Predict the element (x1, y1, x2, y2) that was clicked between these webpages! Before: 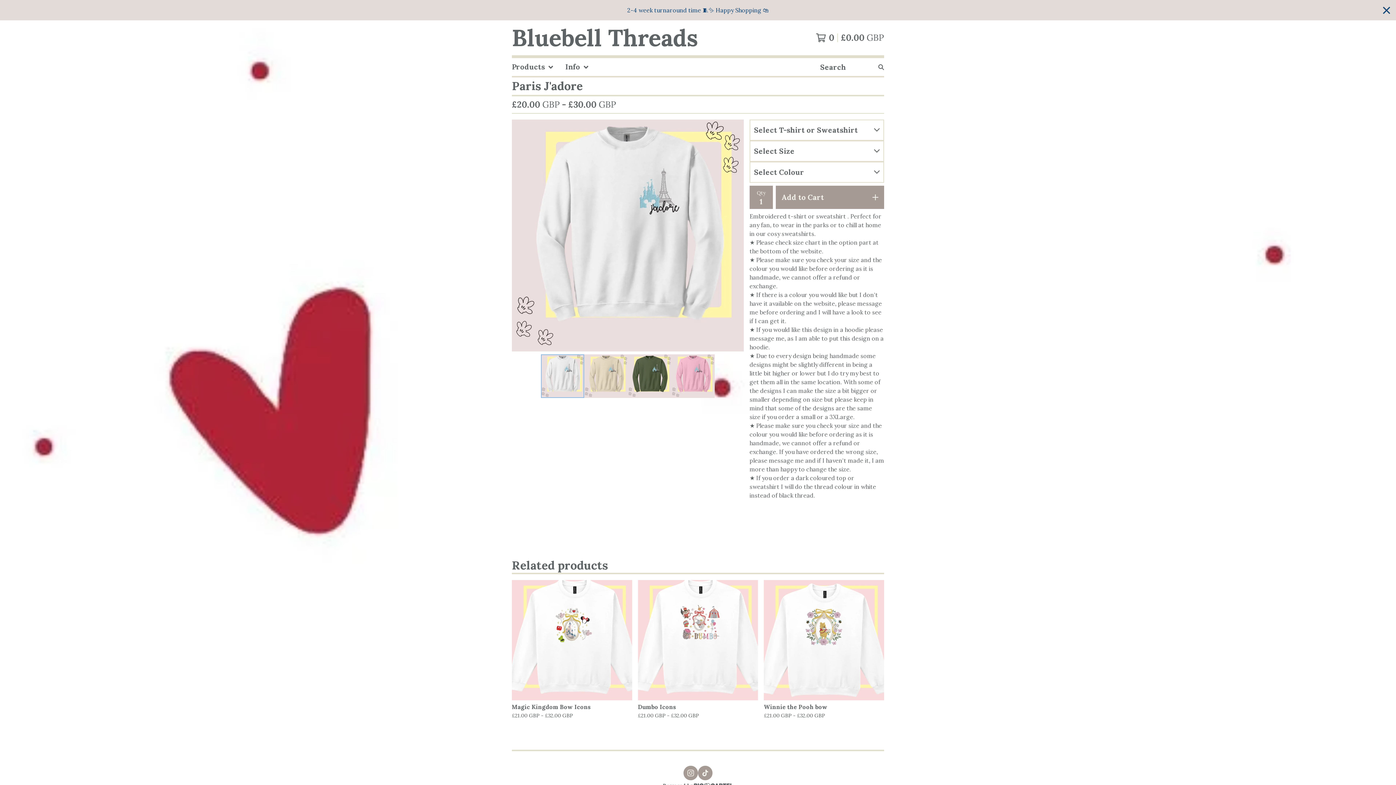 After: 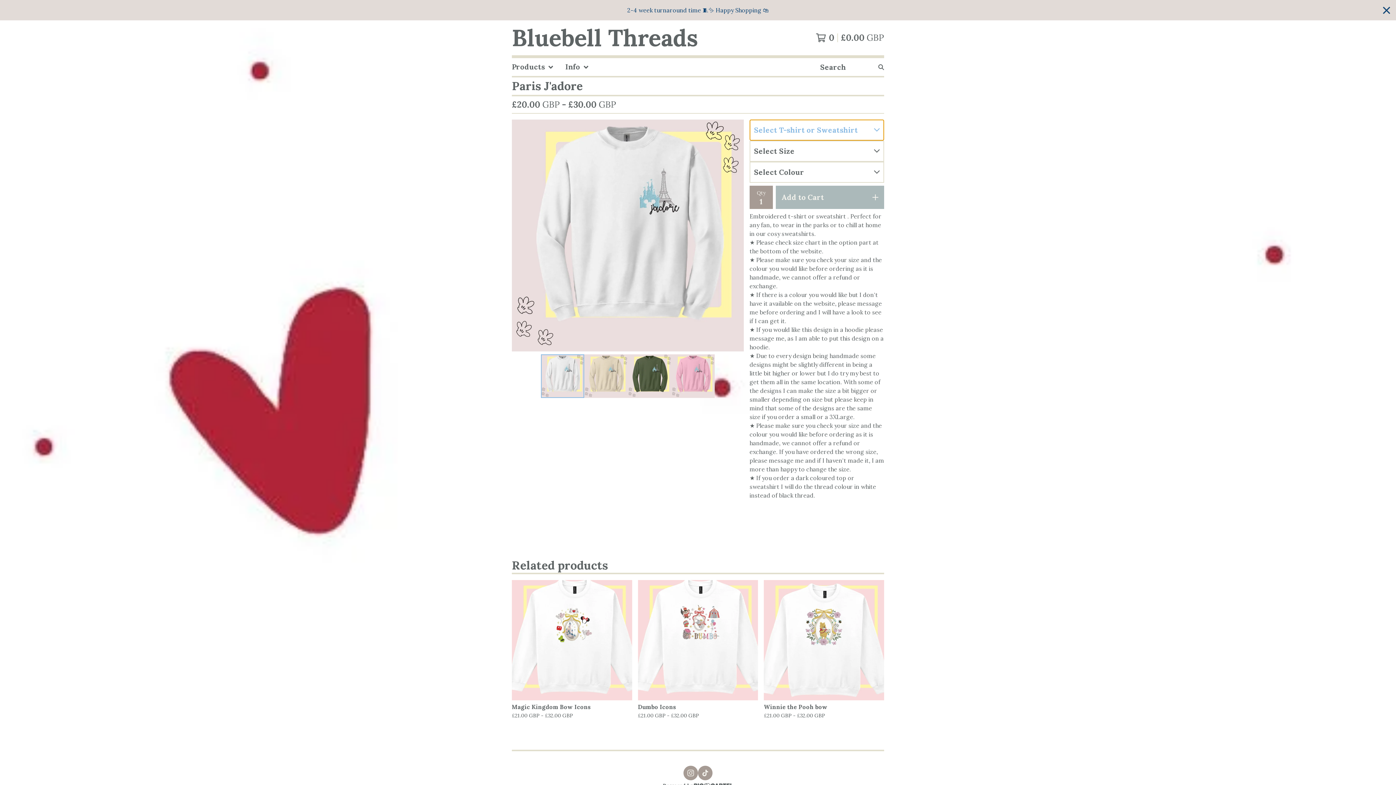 Action: label: Add to Cart bbox: (776, 185, 884, 209)